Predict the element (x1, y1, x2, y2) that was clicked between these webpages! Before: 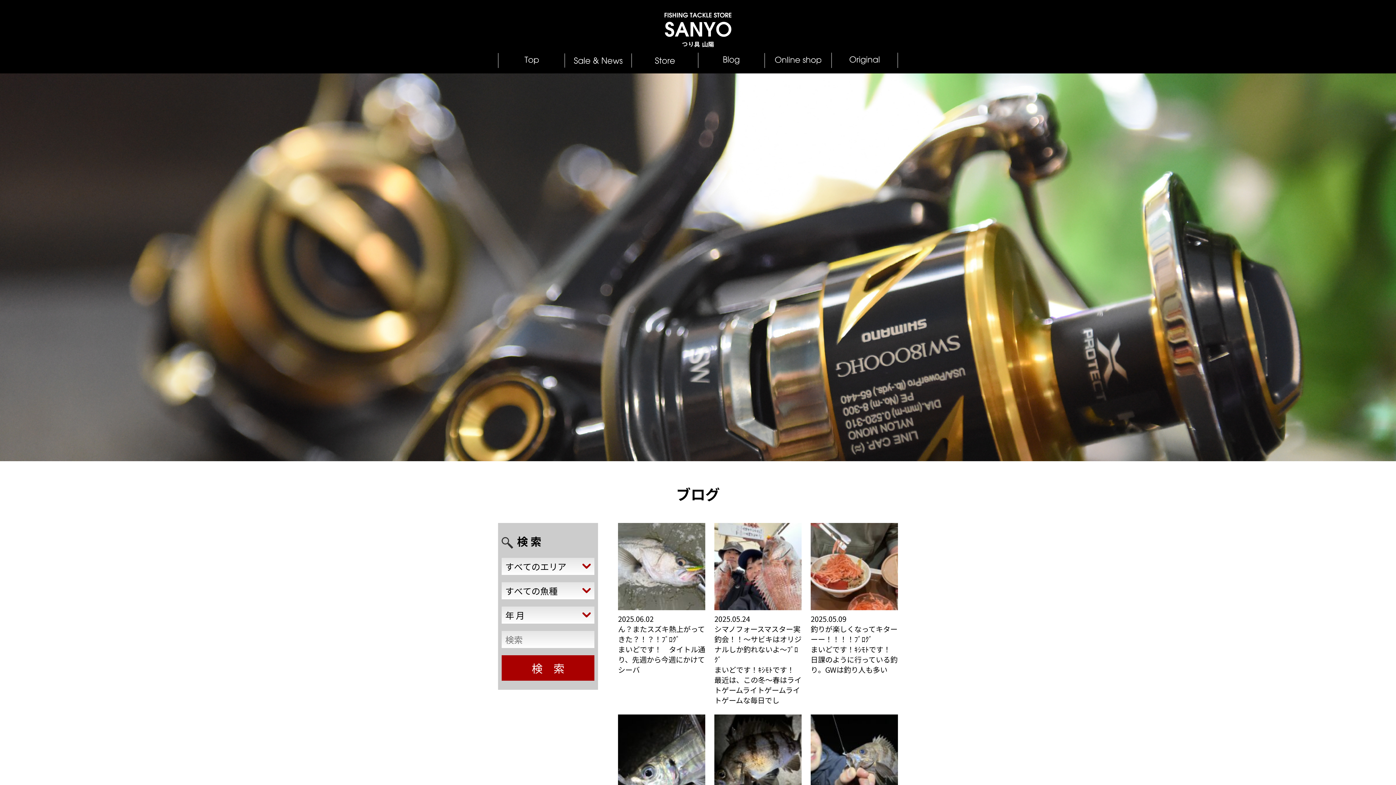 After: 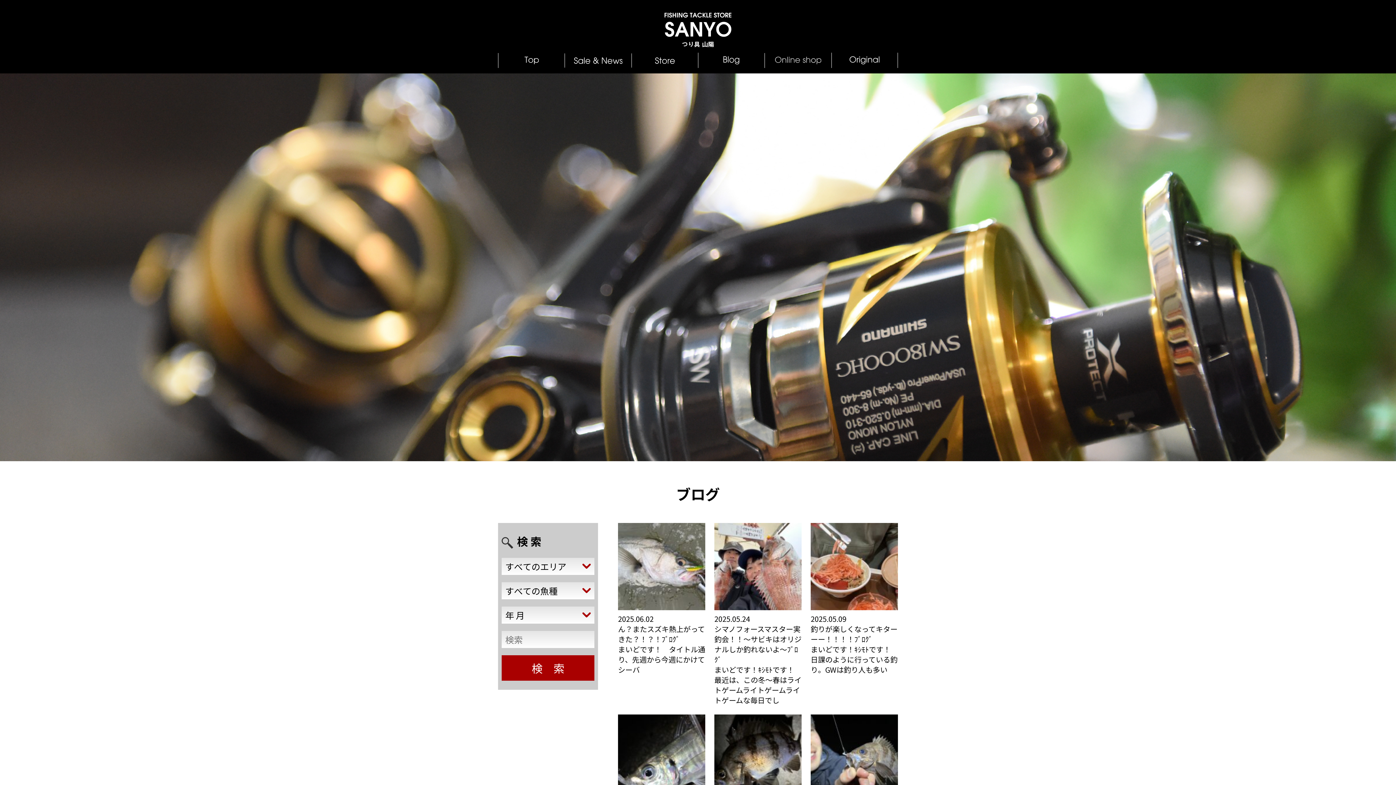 Action: bbox: (764, 52, 831, 67)